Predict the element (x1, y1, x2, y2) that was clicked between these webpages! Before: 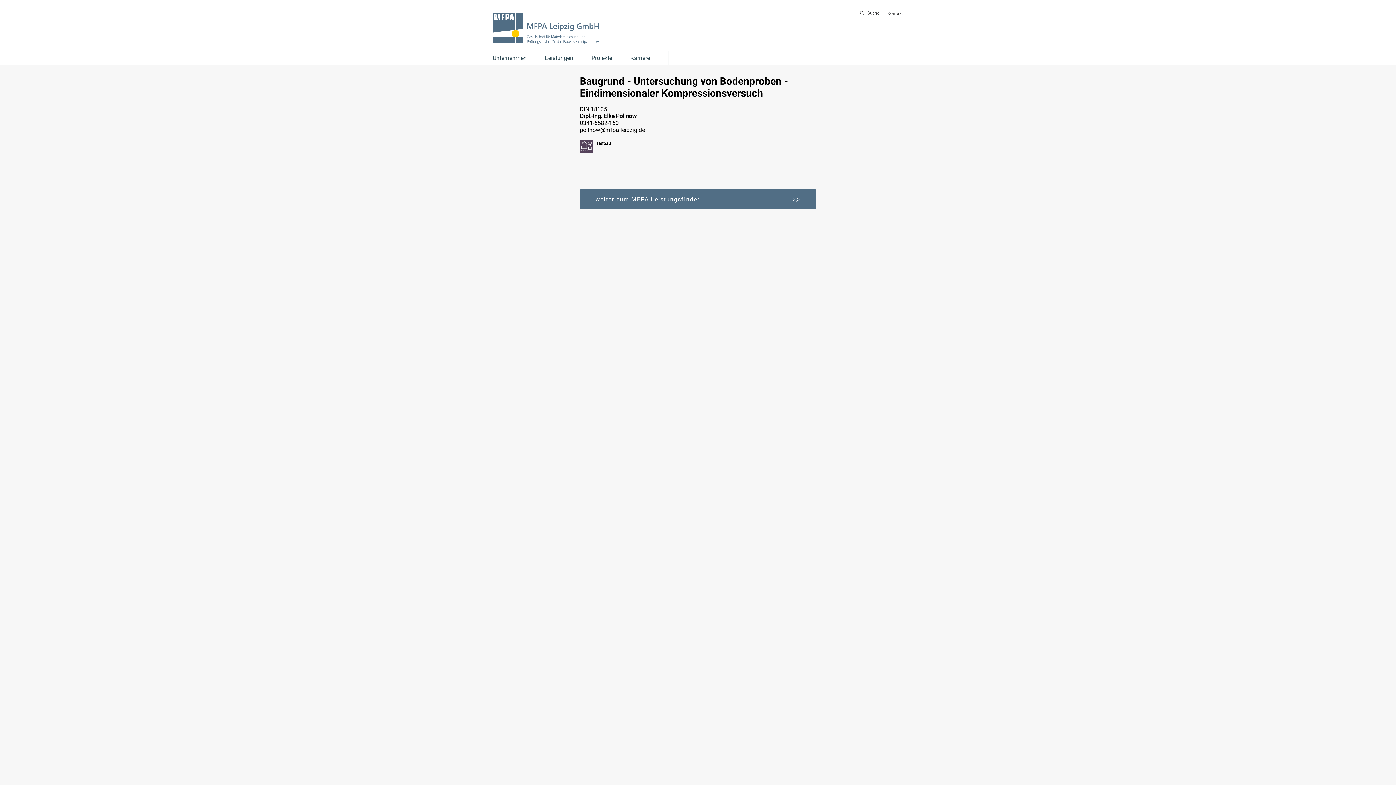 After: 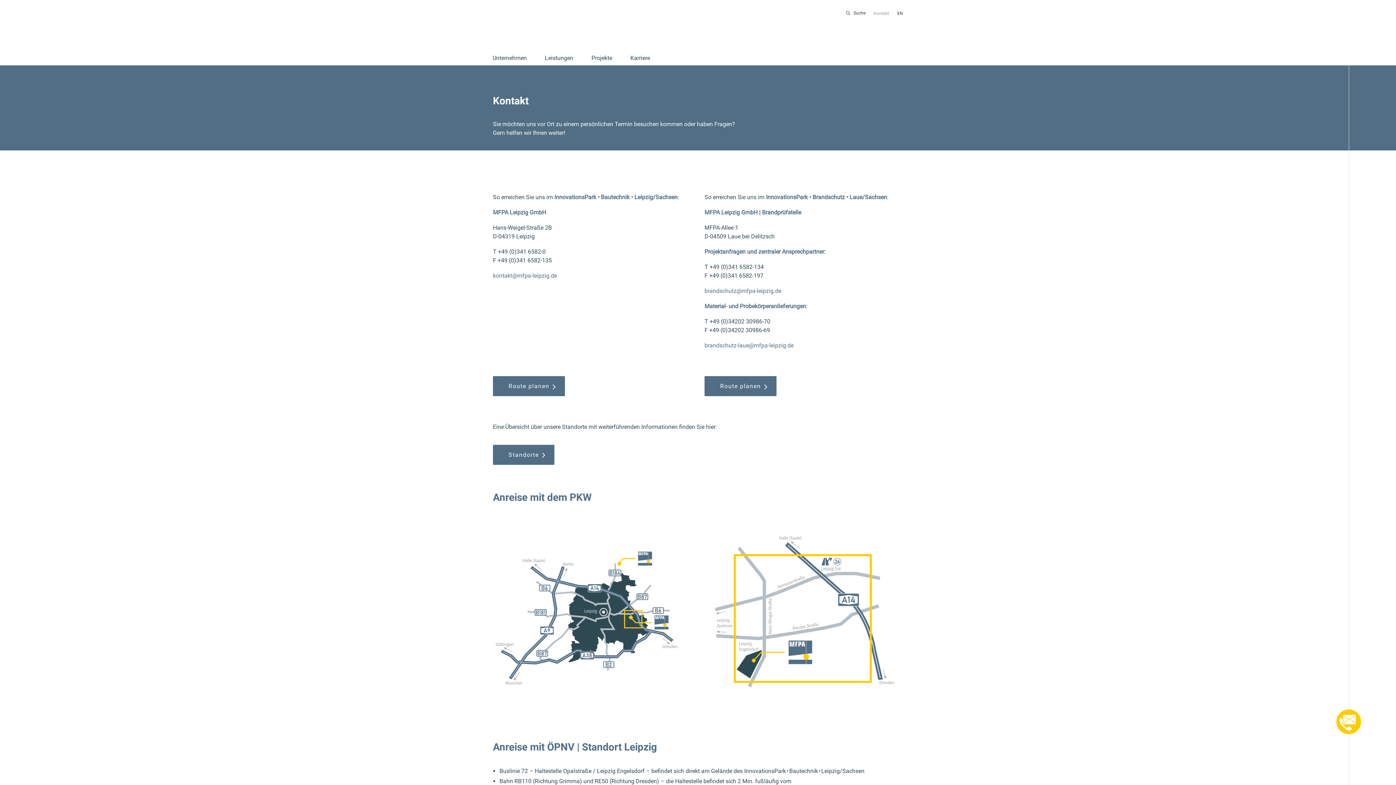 Action: bbox: (884, 7, 903, 19) label: Kontakt